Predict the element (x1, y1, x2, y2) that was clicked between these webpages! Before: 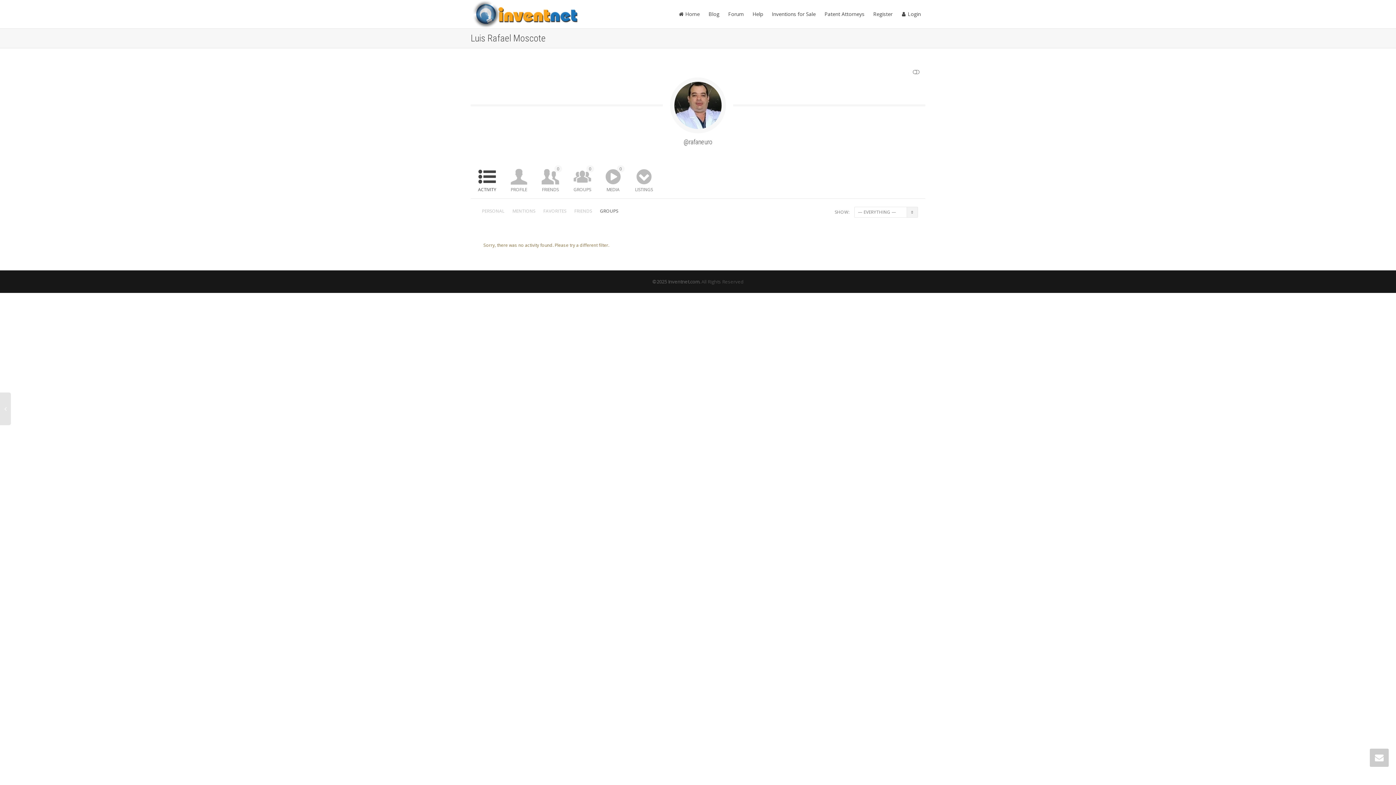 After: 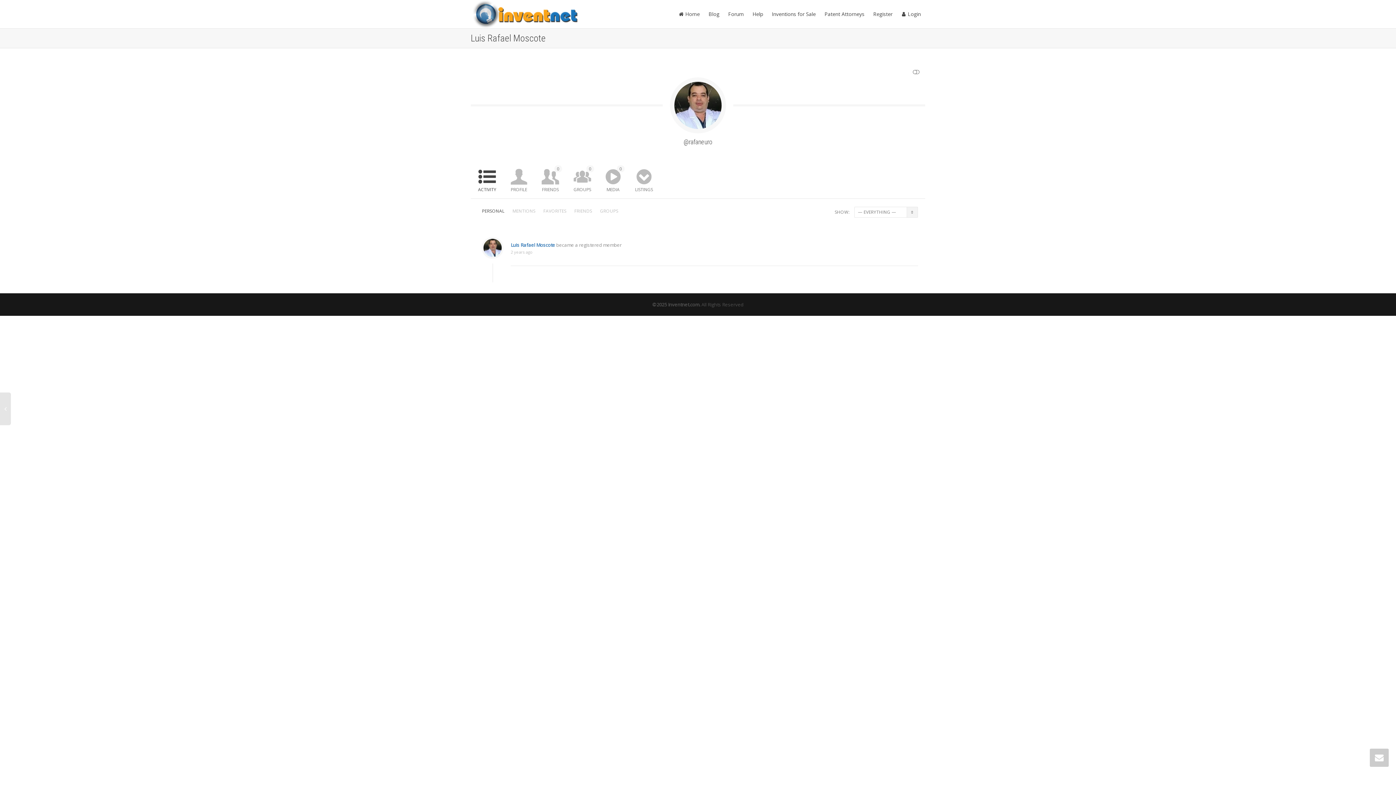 Action: label: PERSONAL bbox: (481, 204, 505, 216)